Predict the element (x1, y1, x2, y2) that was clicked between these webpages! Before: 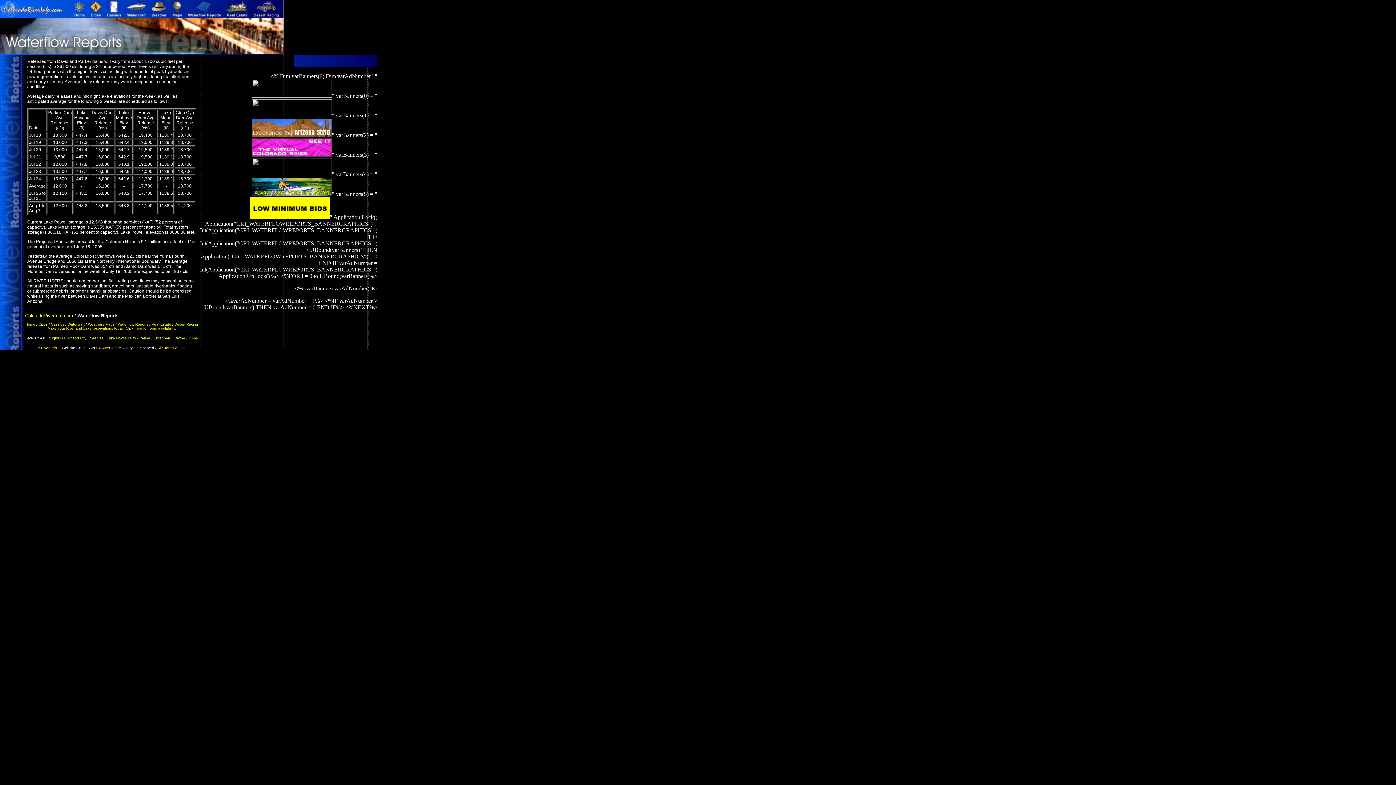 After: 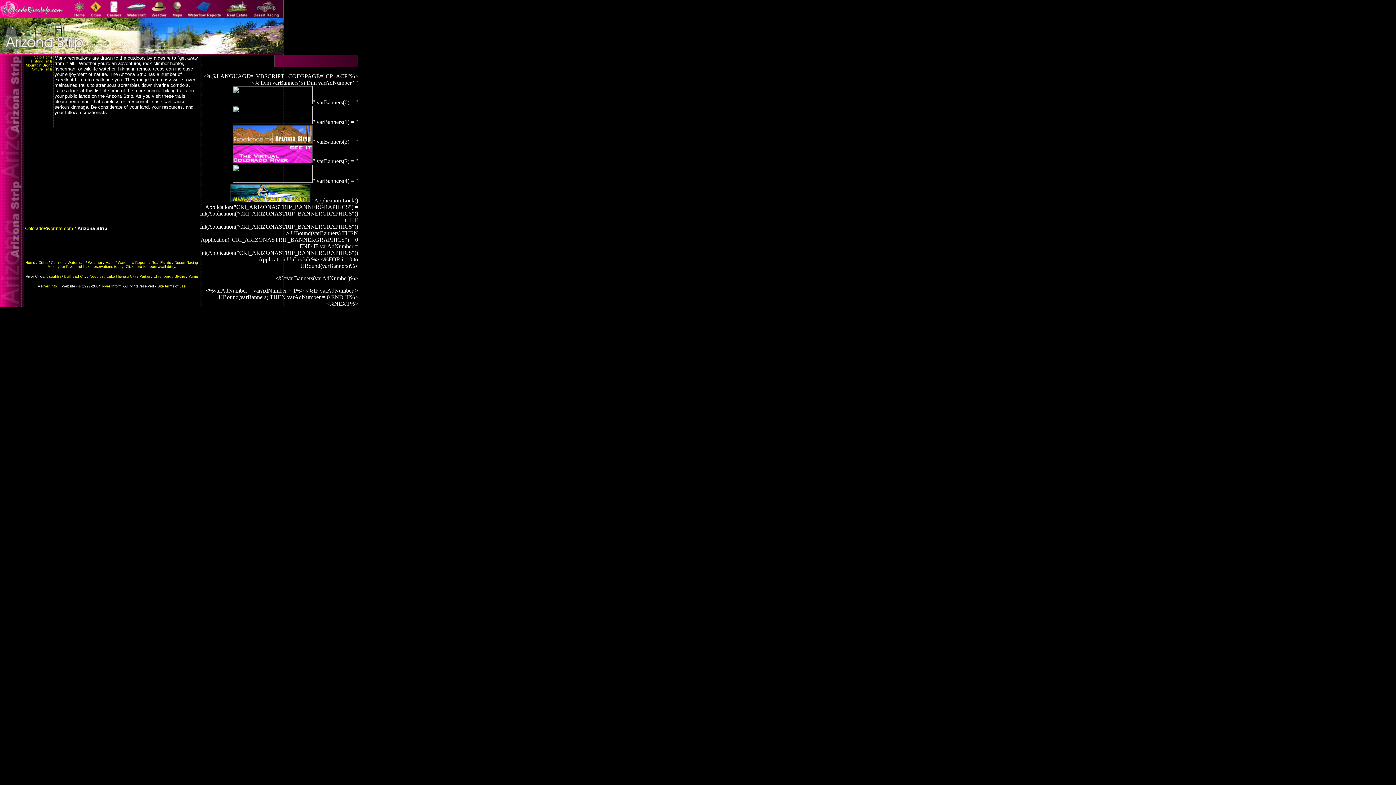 Action: bbox: (252, 132, 332, 138)